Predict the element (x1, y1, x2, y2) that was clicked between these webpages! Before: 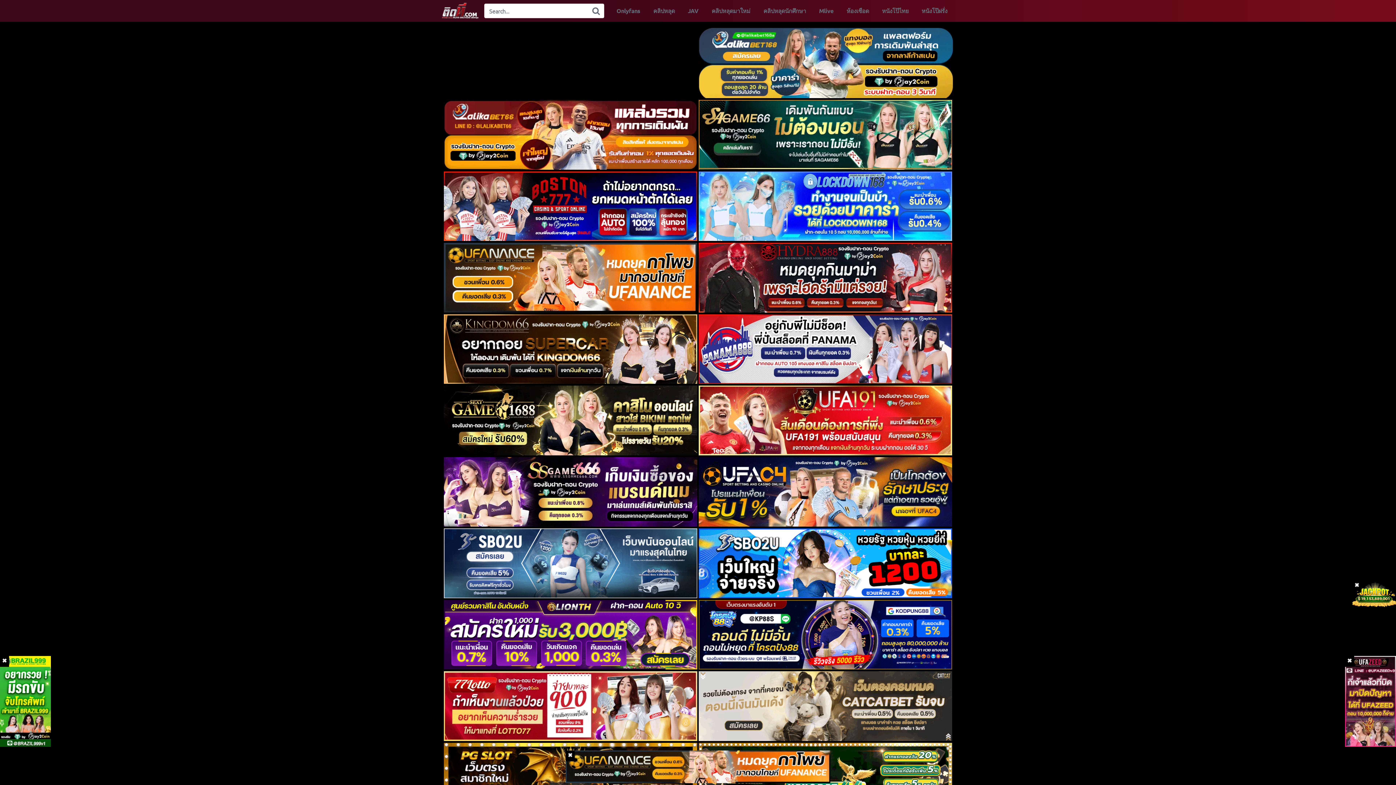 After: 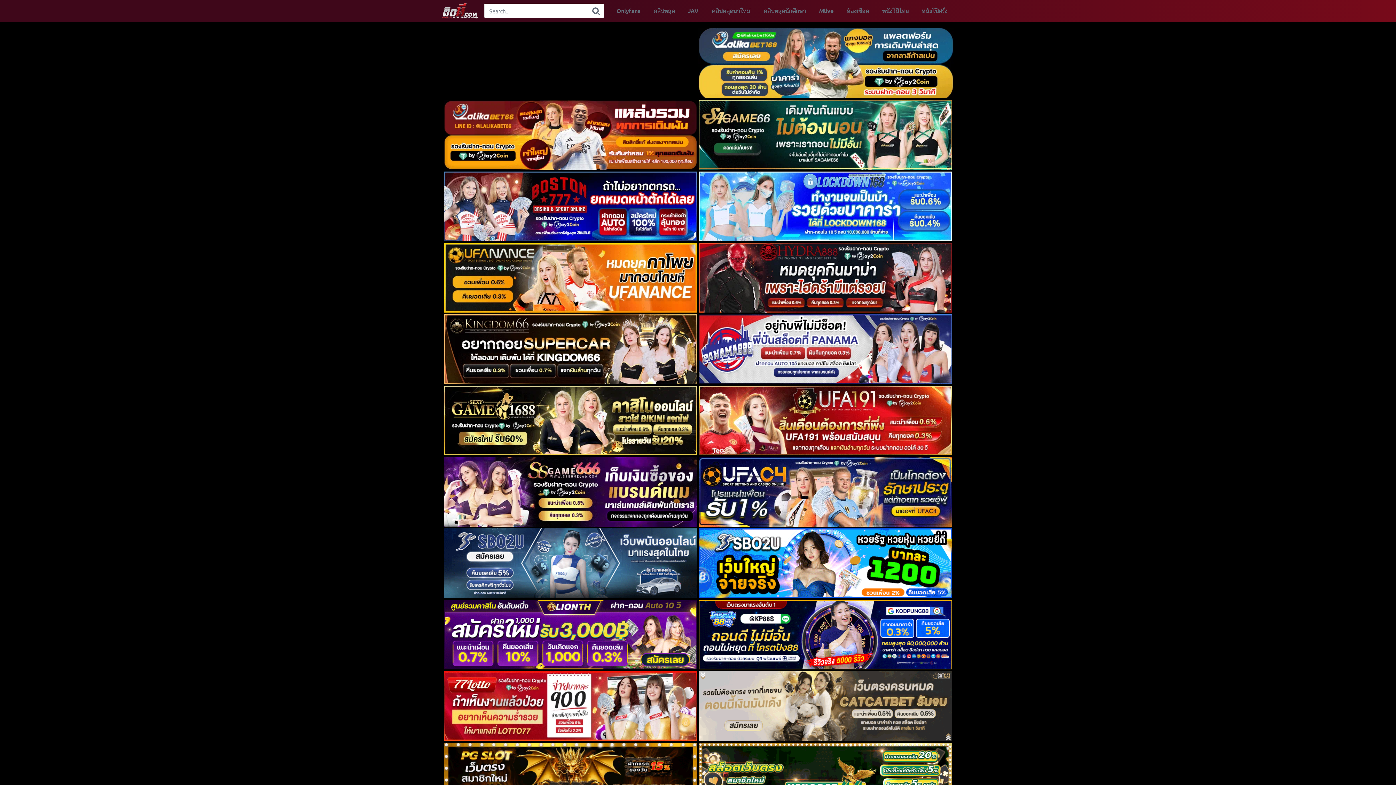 Action: bbox: (0, 656, 9, 667)